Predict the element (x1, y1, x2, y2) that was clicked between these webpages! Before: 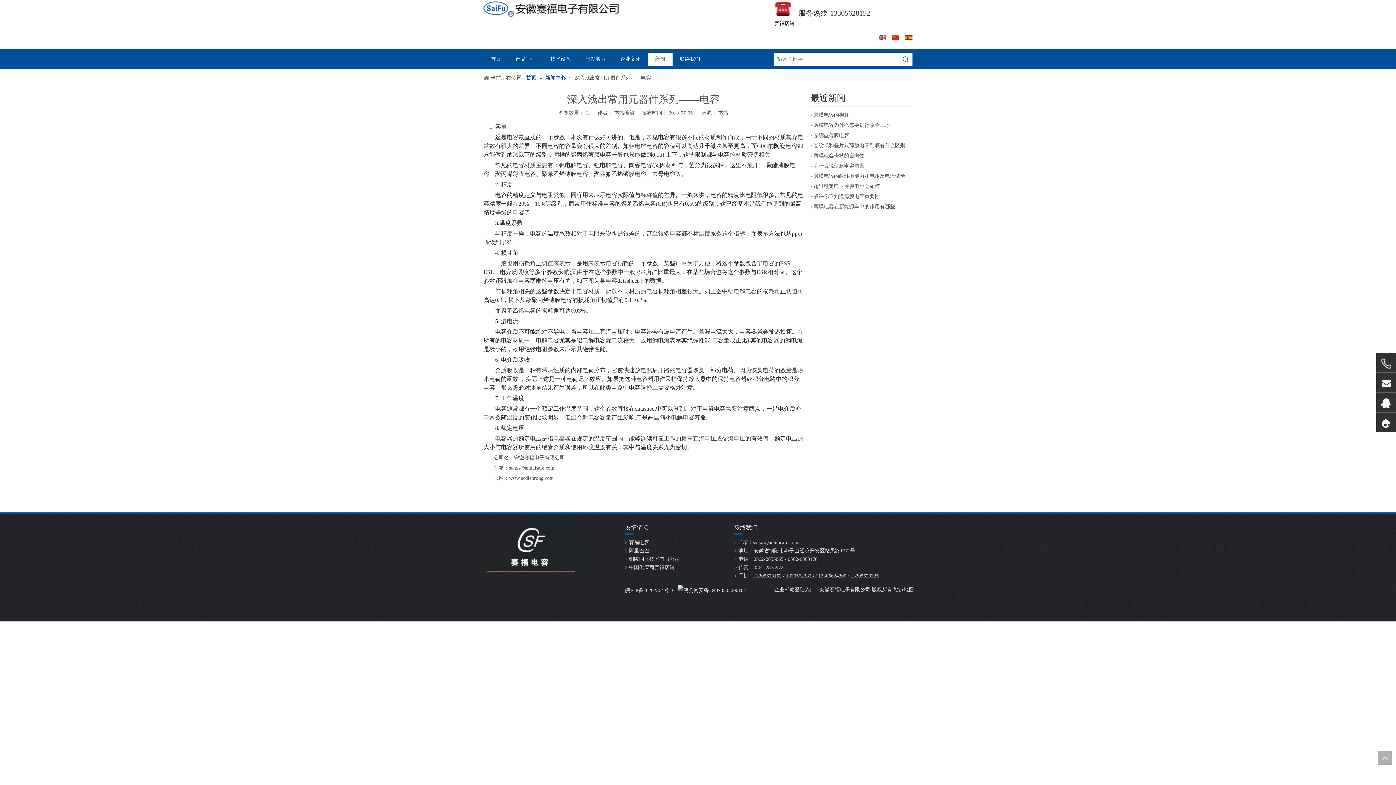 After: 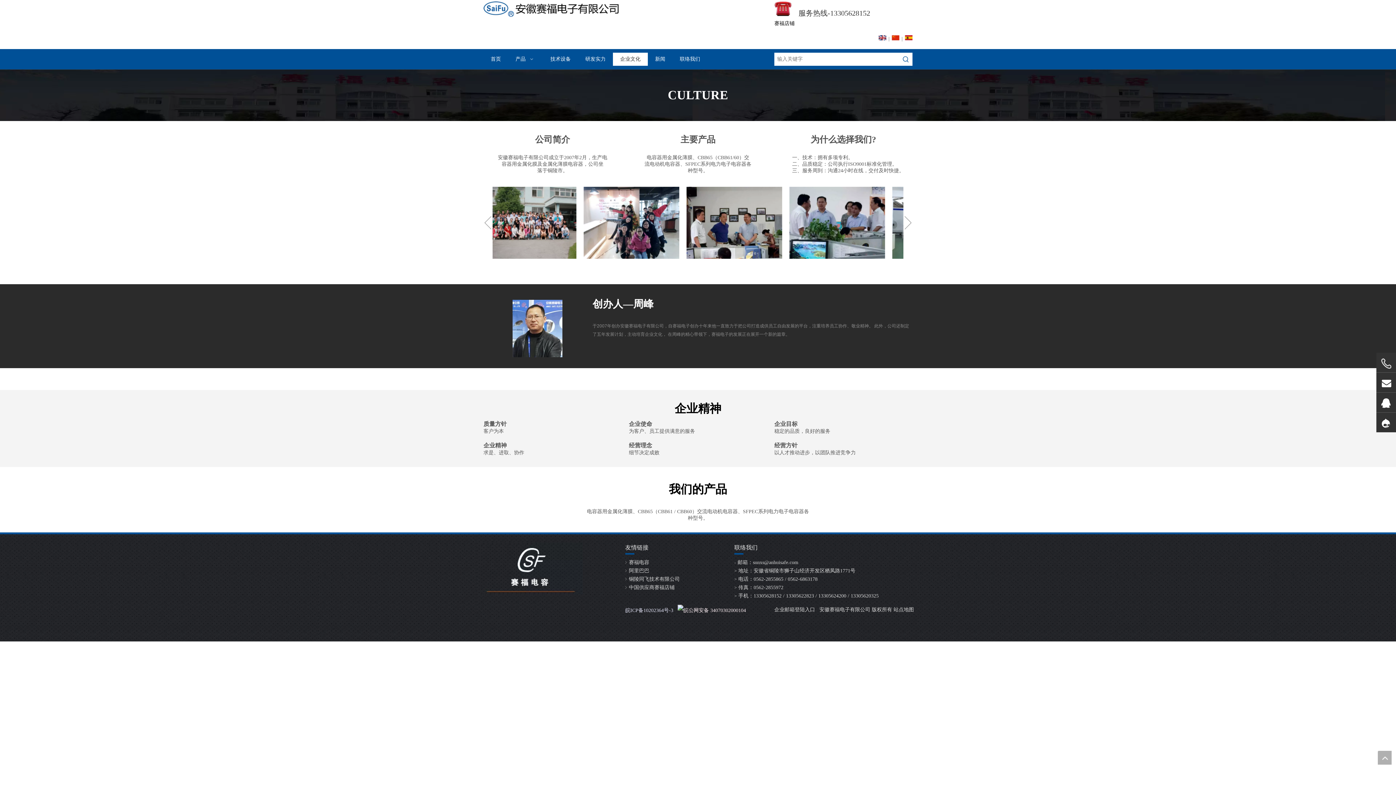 Action: bbox: (613, 52, 648, 65) label: 企业文化